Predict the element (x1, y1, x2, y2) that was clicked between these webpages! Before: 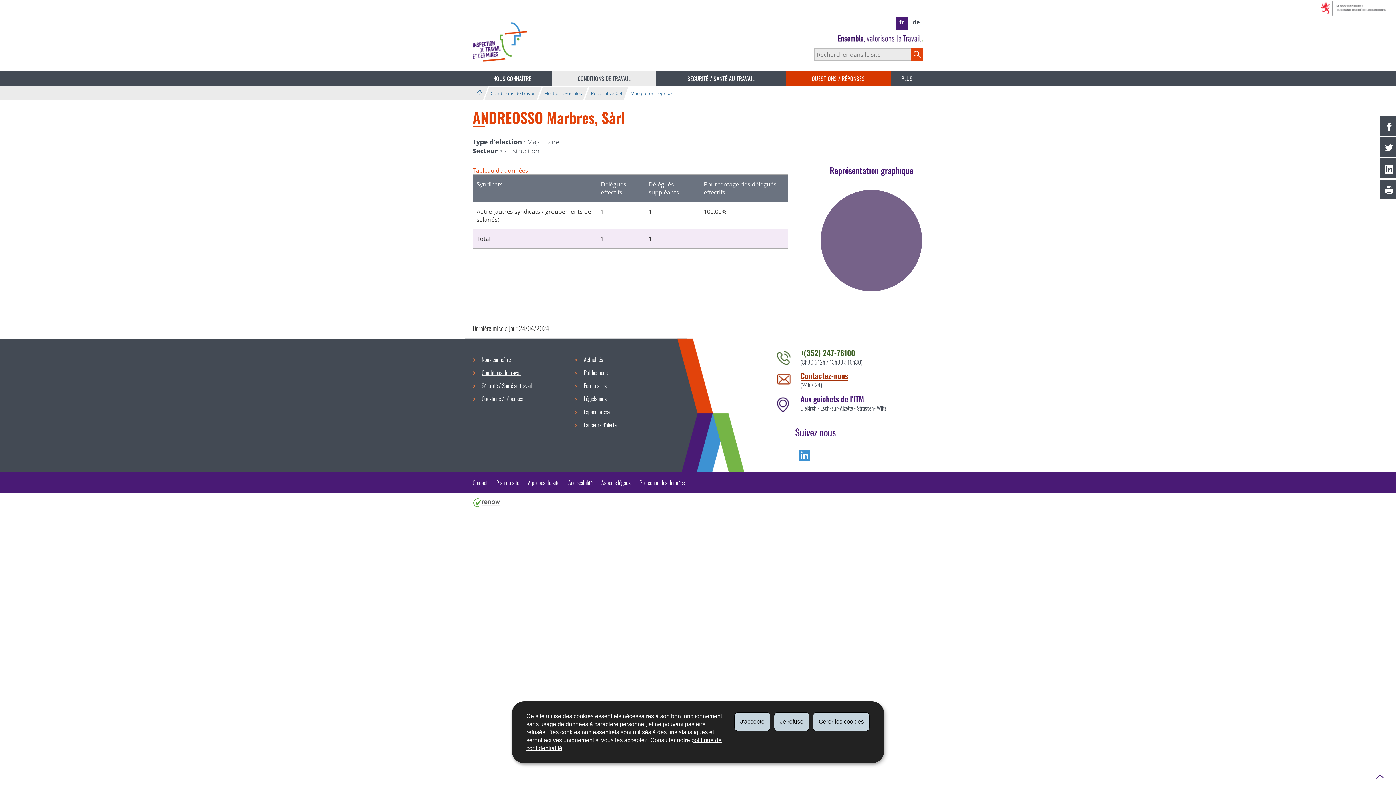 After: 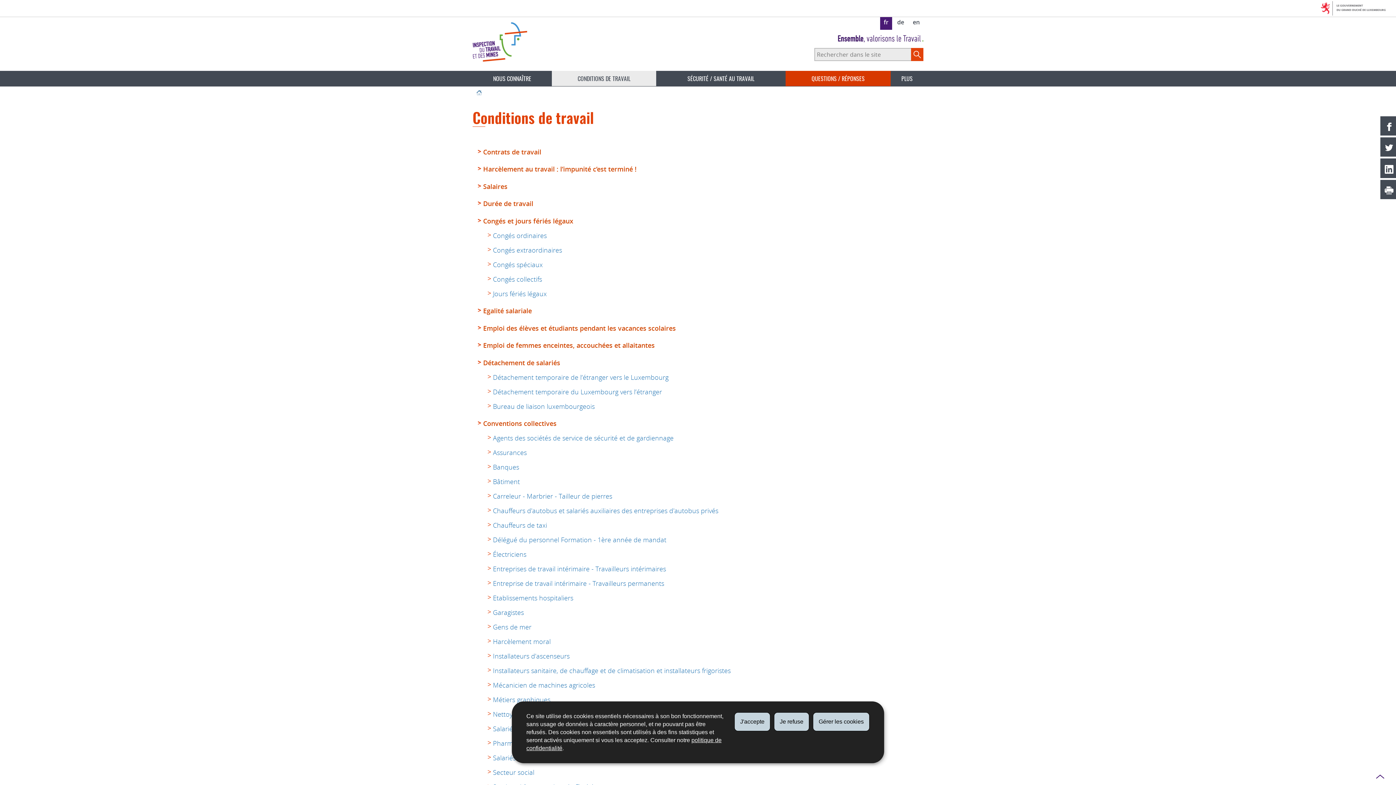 Action: bbox: (486, 86, 539, 100) label: Conditions de travail